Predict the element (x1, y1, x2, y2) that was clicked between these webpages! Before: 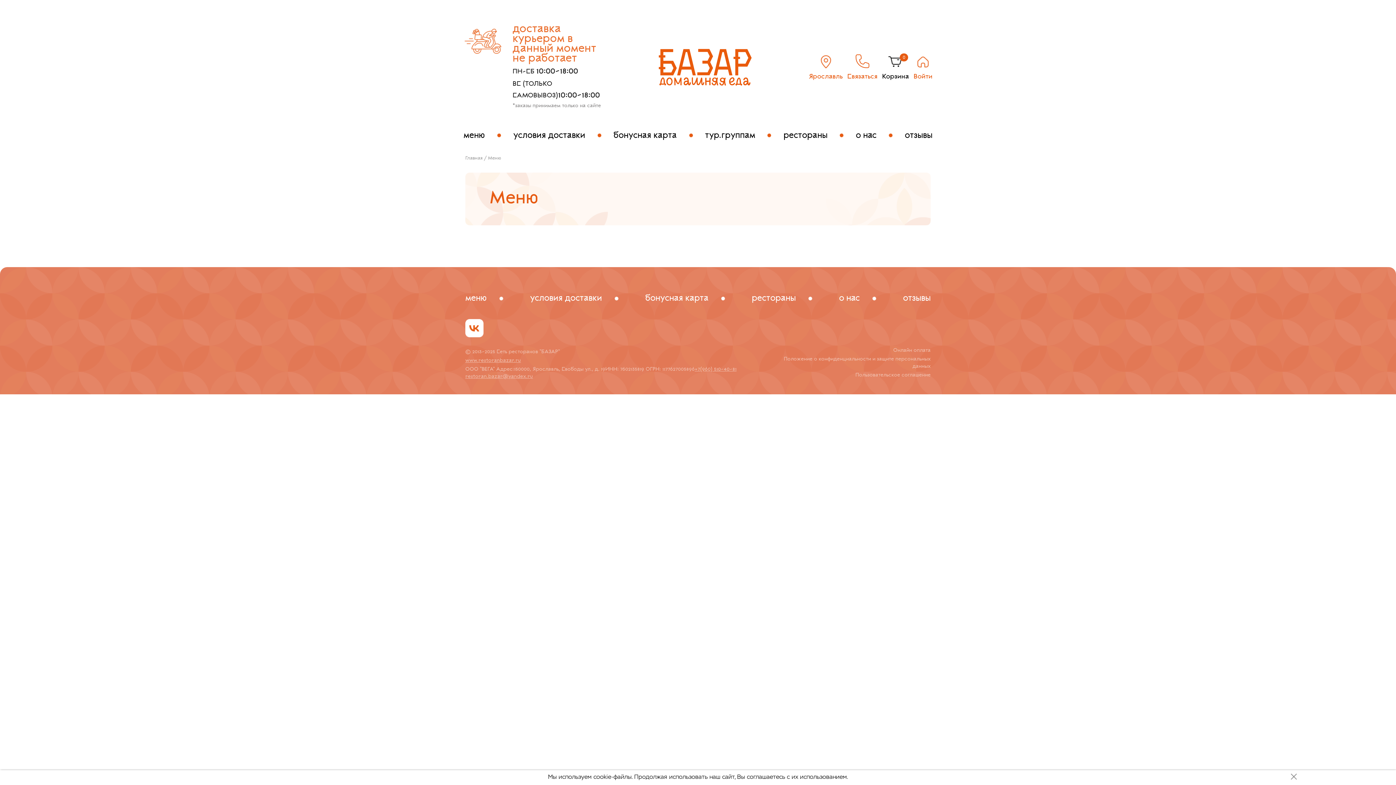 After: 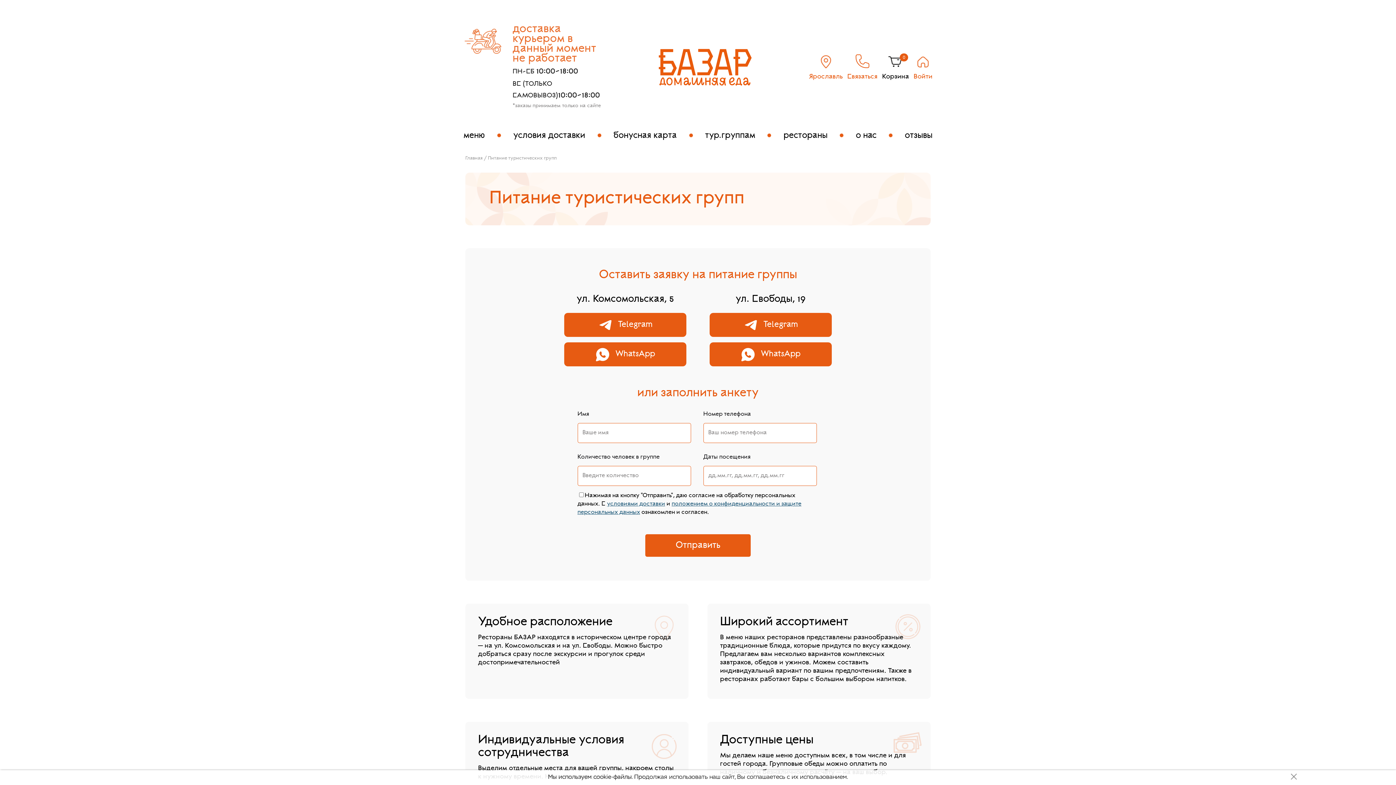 Action: bbox: (705, 129, 755, 144) label: тур.группам